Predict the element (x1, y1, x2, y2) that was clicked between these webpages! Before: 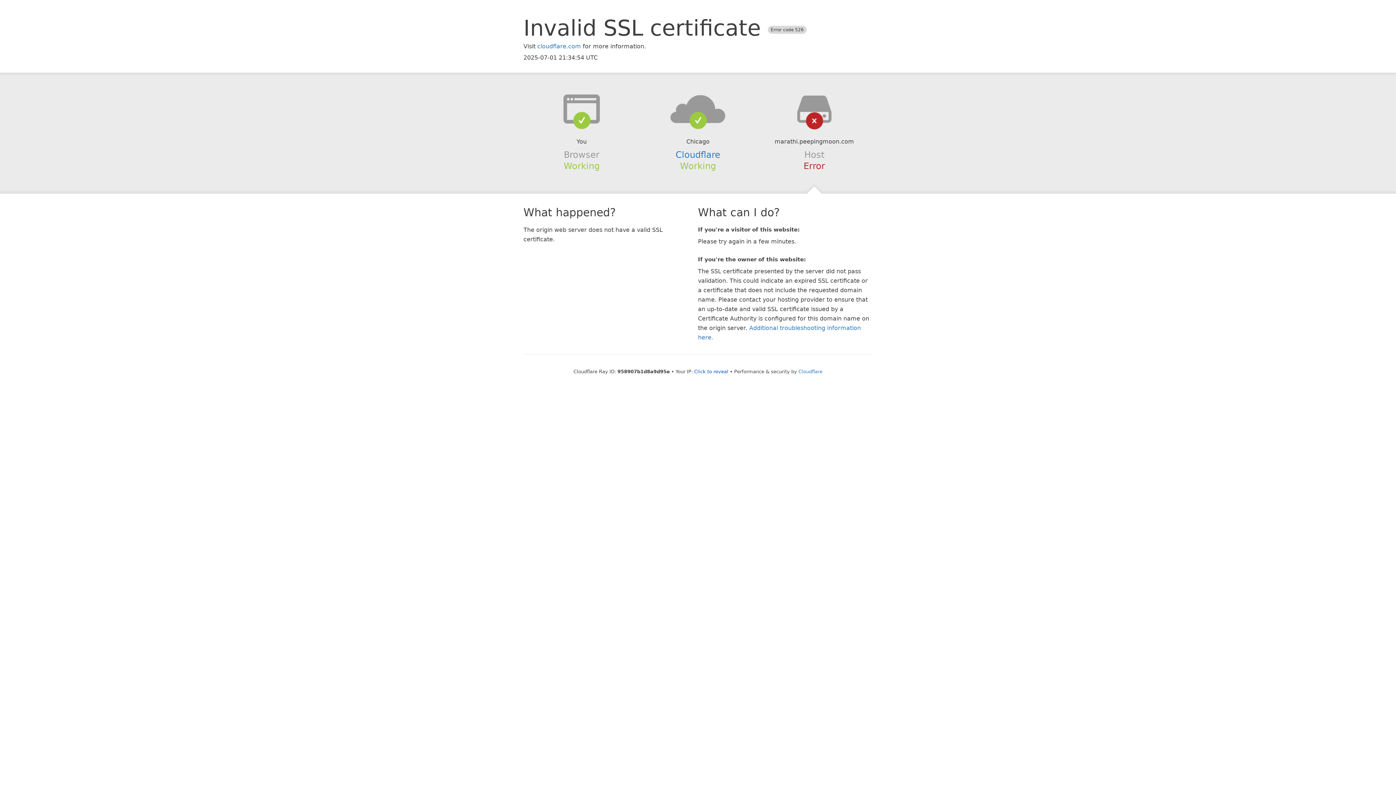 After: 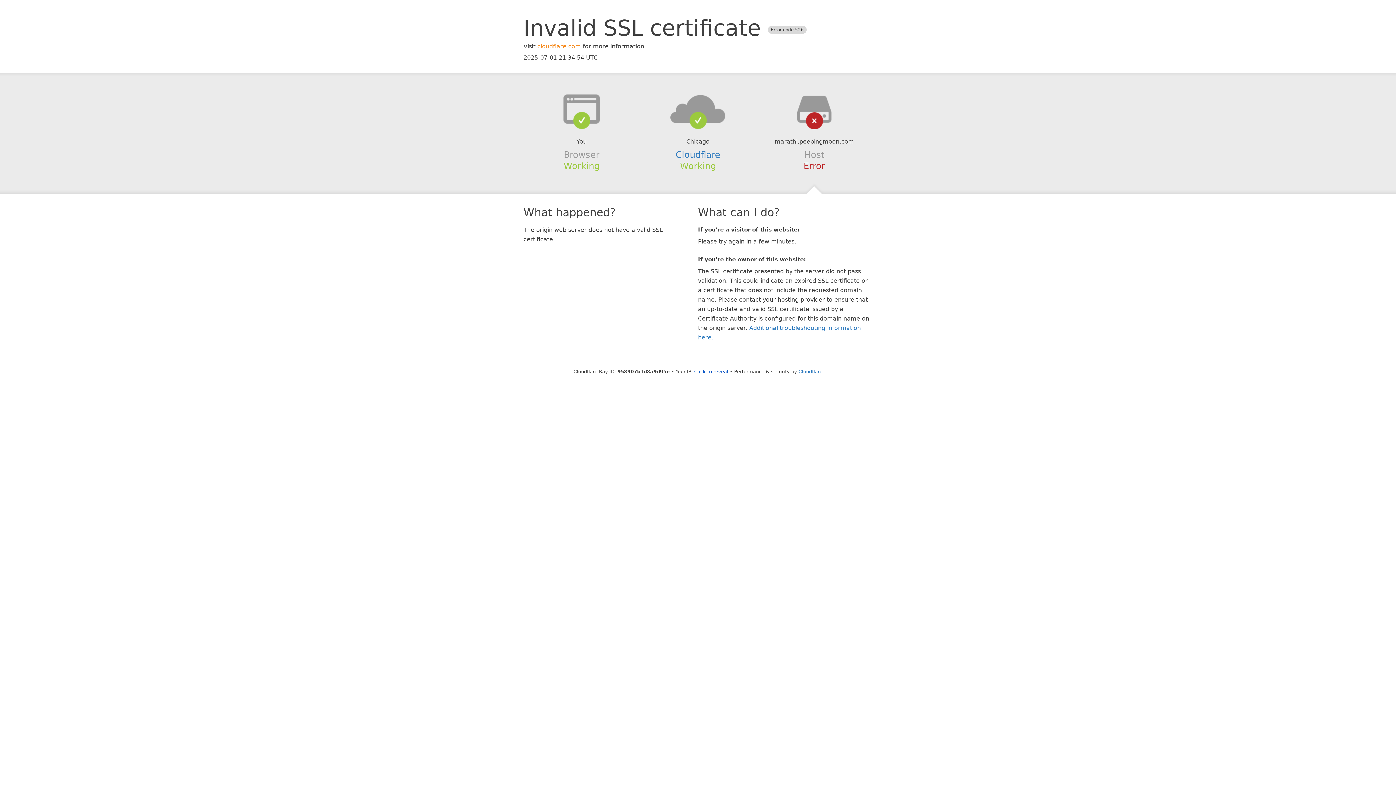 Action: bbox: (537, 42, 581, 49) label: cloudflare.com